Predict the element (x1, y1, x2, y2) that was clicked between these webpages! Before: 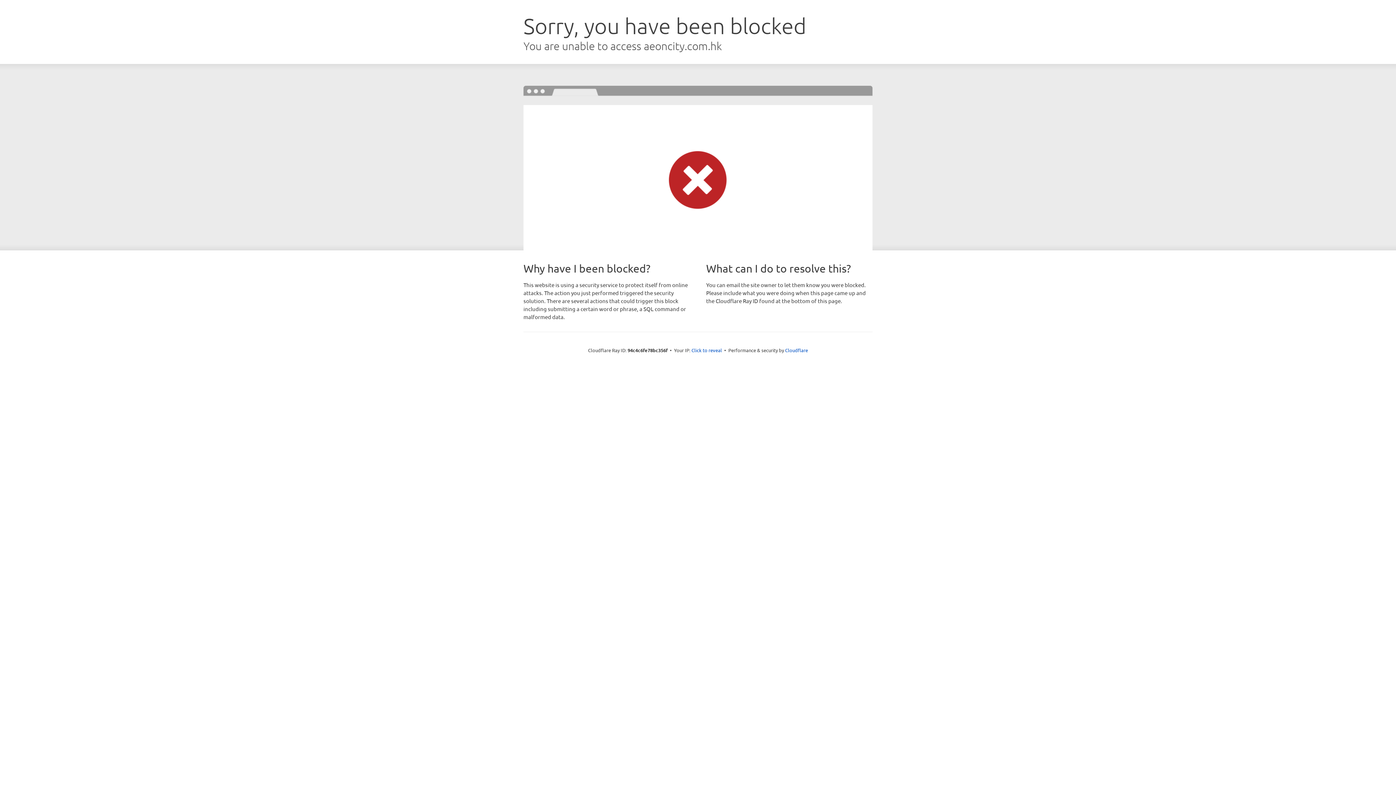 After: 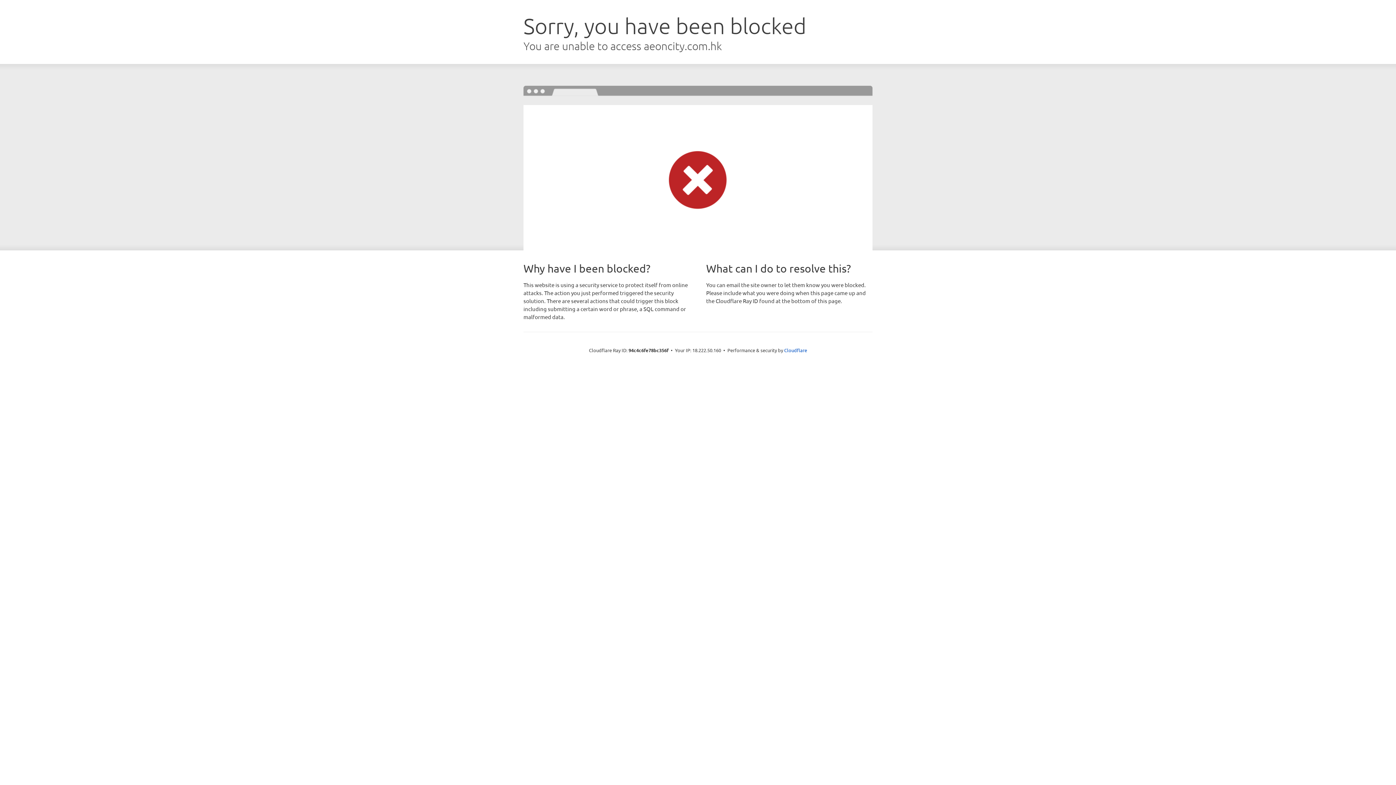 Action: bbox: (691, 346, 722, 353) label: Click to reveal